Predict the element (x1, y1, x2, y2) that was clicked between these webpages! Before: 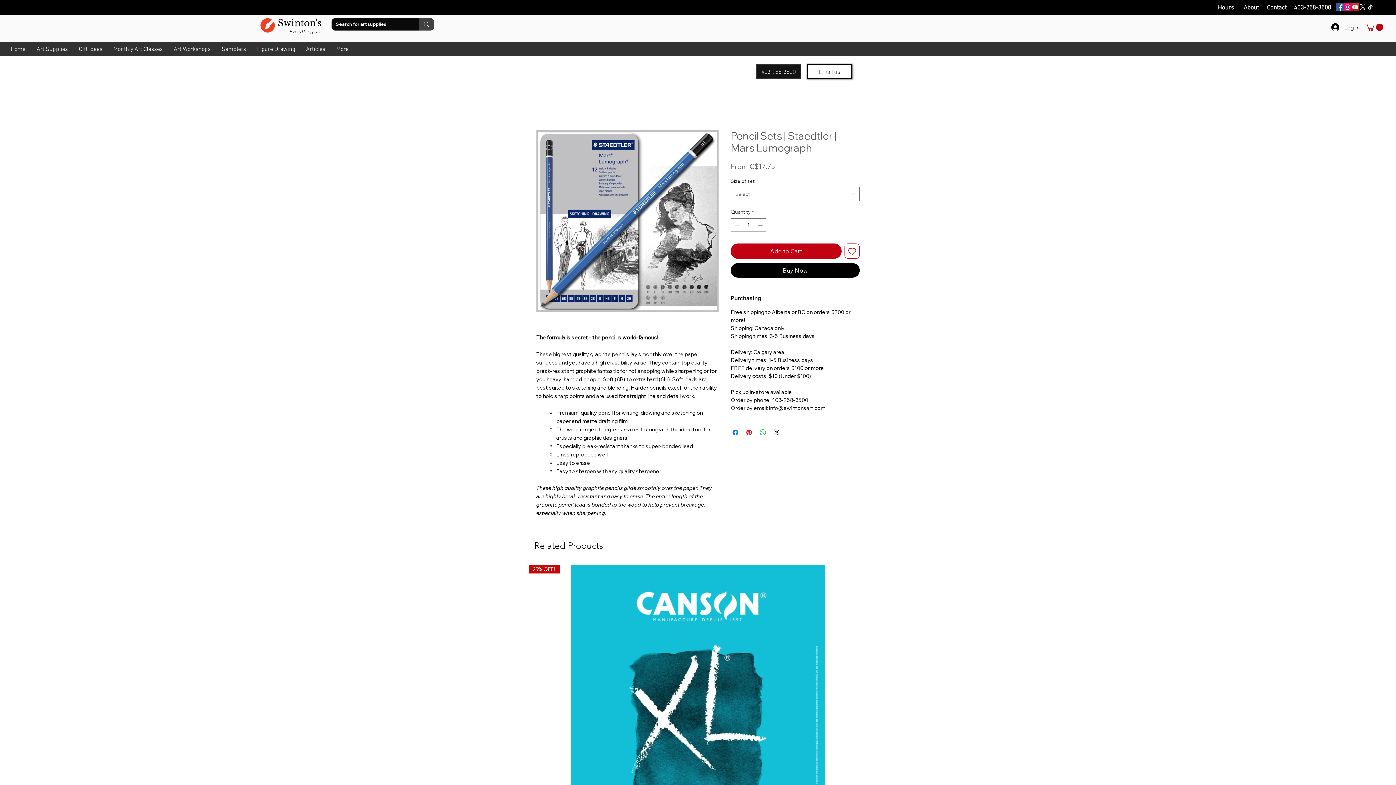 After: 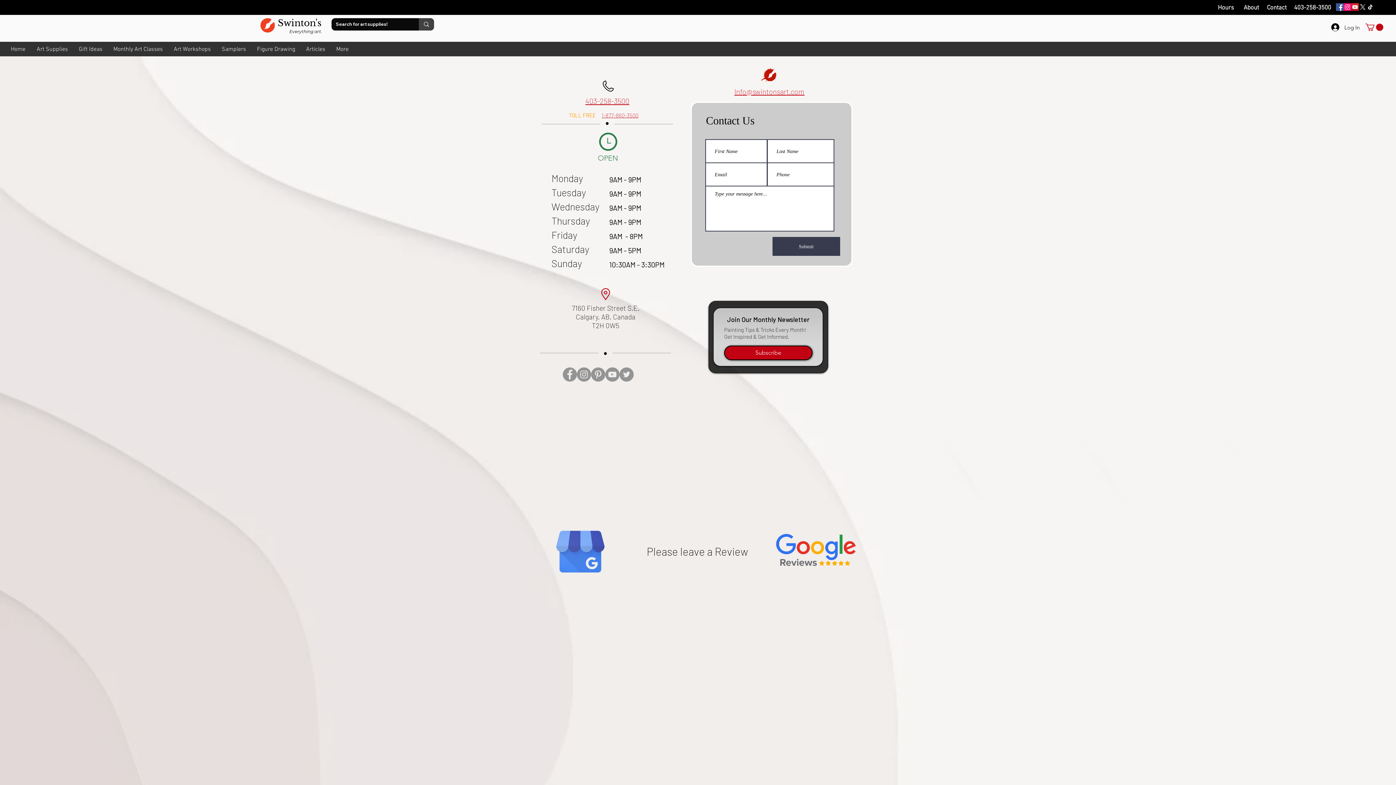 Action: label: Hours bbox: (1218, 3, 1234, 10)